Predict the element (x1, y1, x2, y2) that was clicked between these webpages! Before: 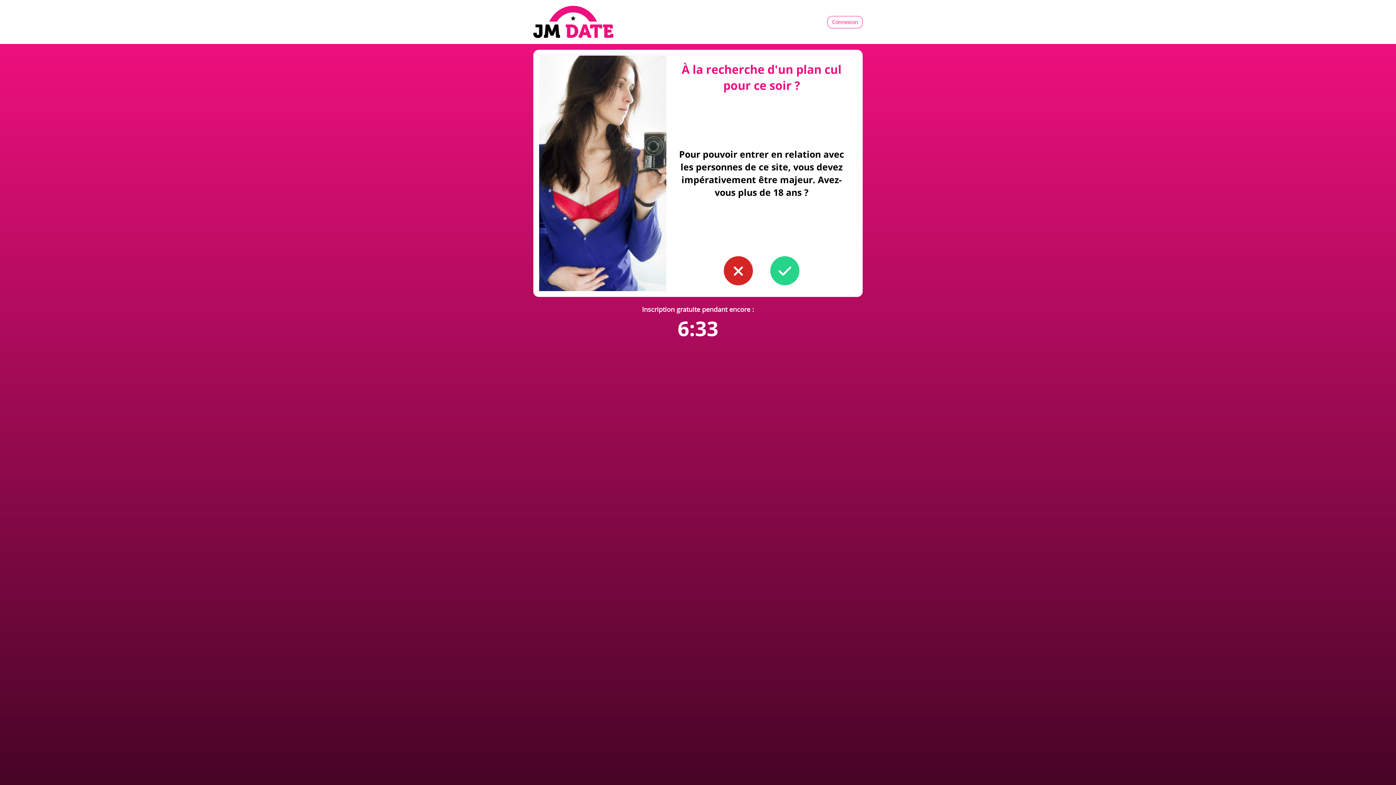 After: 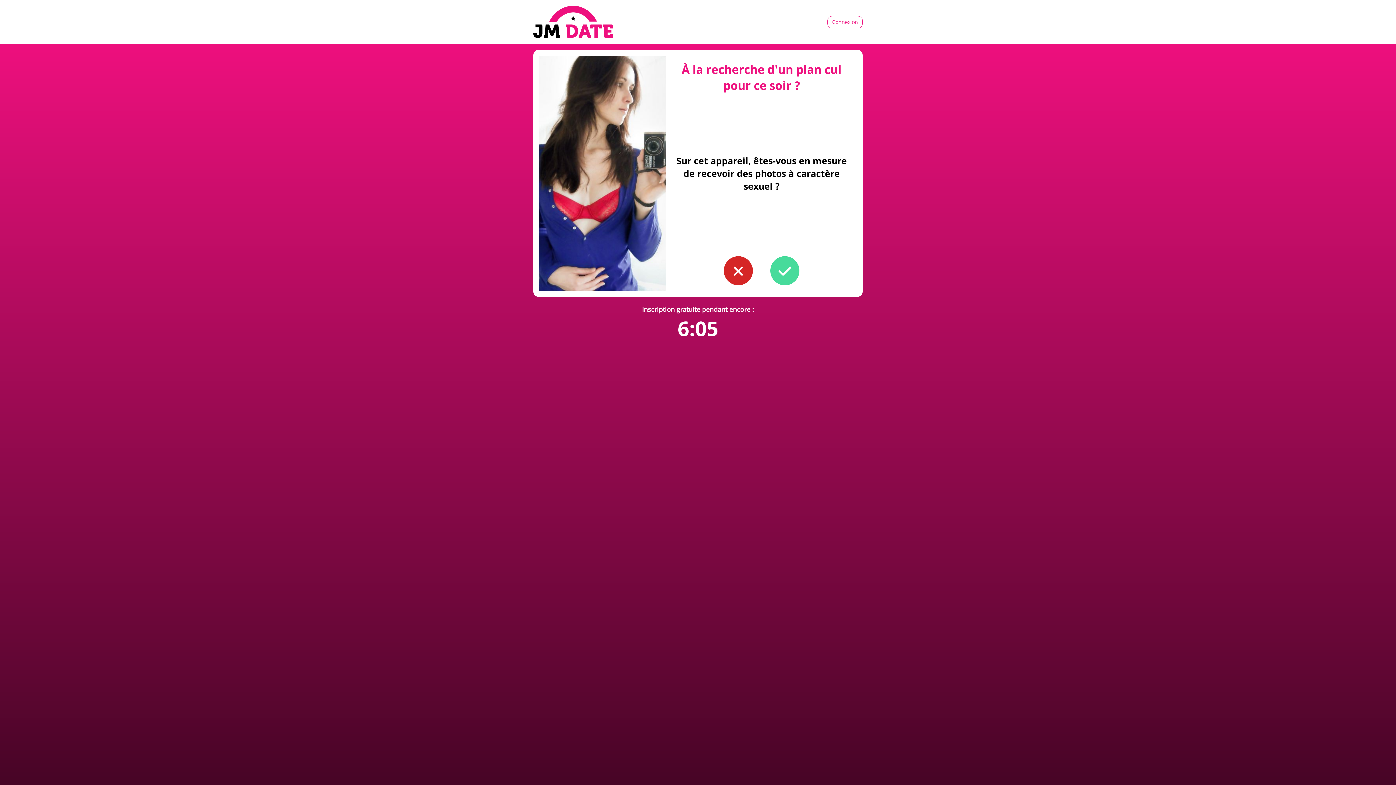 Action: label: button to confirm you're older than 18 bbox: (770, 256, 799, 285)